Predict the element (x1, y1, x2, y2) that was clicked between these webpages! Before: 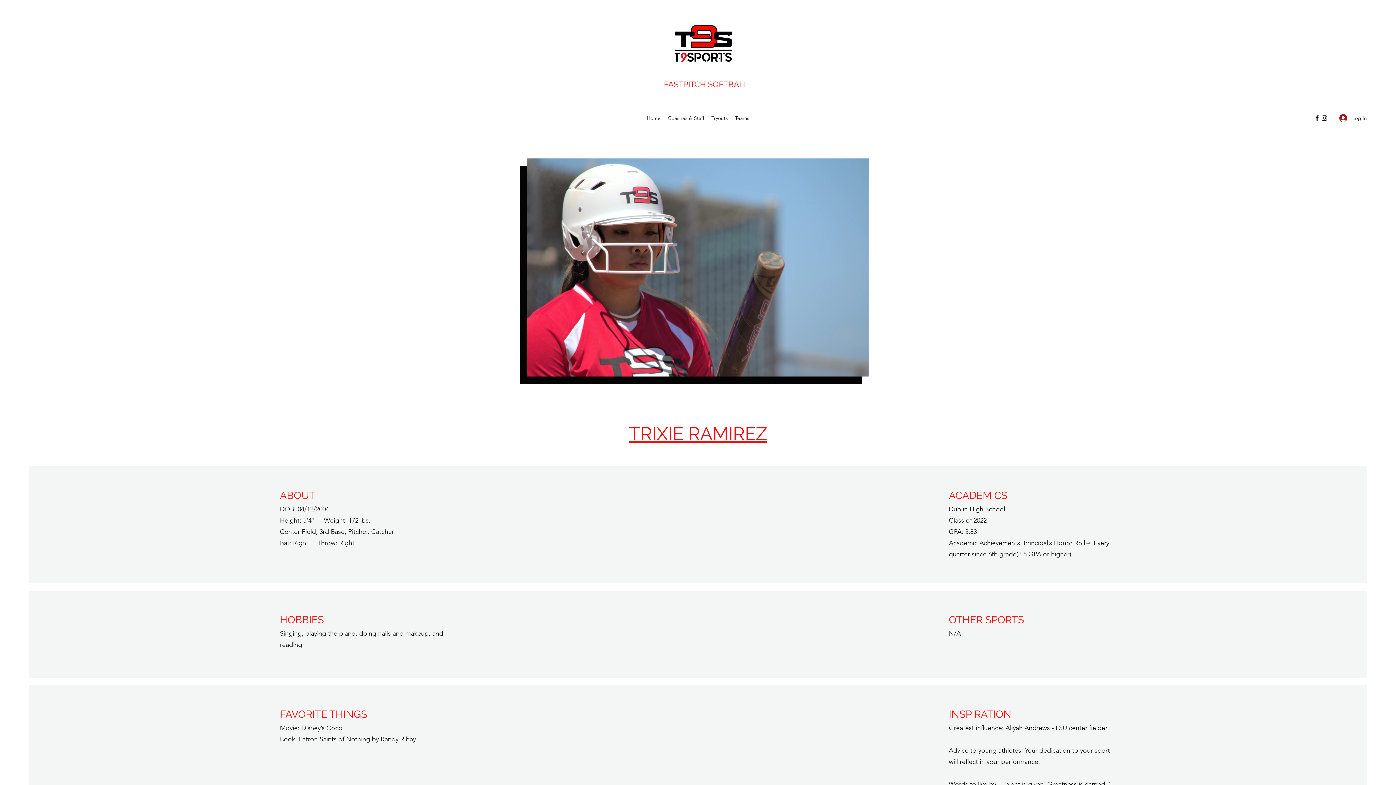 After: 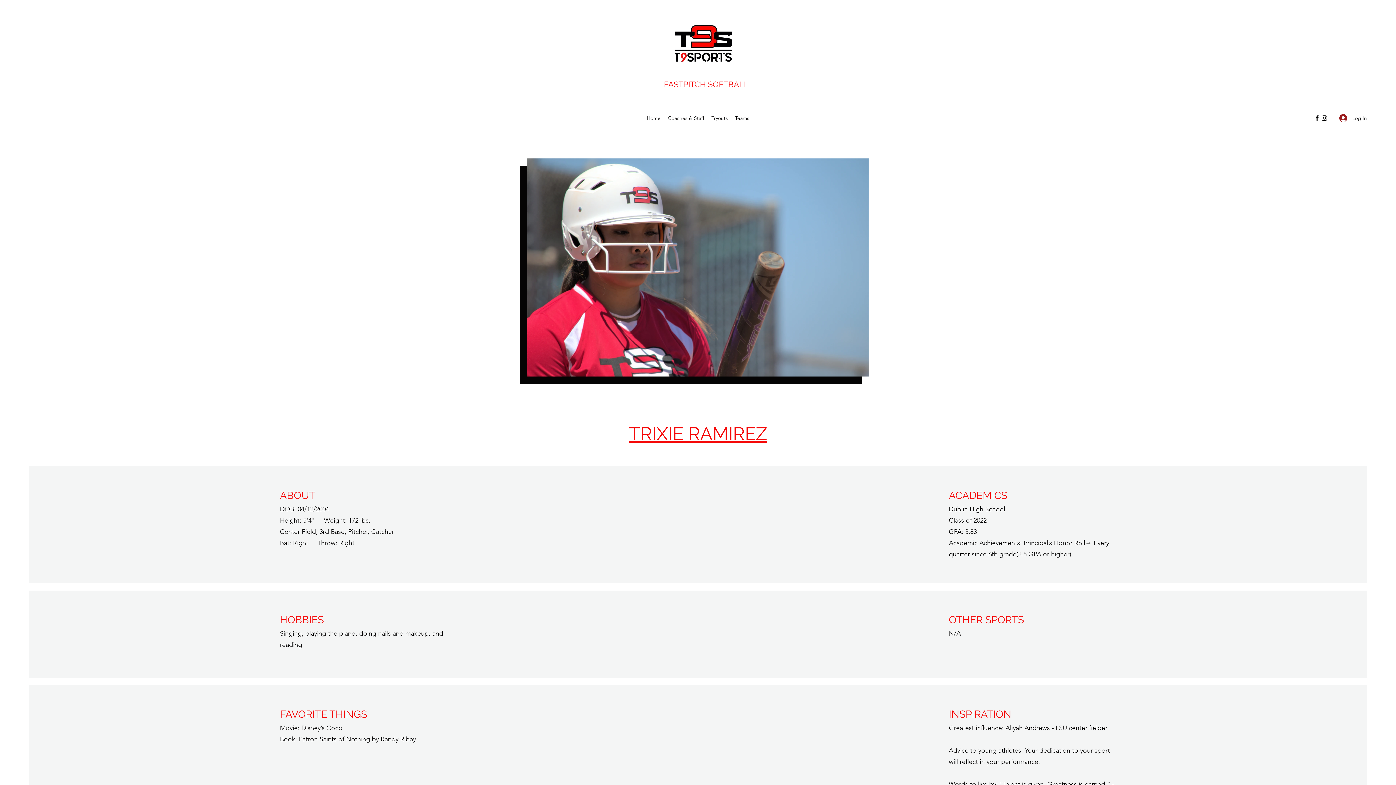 Action: bbox: (1313, 114, 1321, 121) label: Facebook